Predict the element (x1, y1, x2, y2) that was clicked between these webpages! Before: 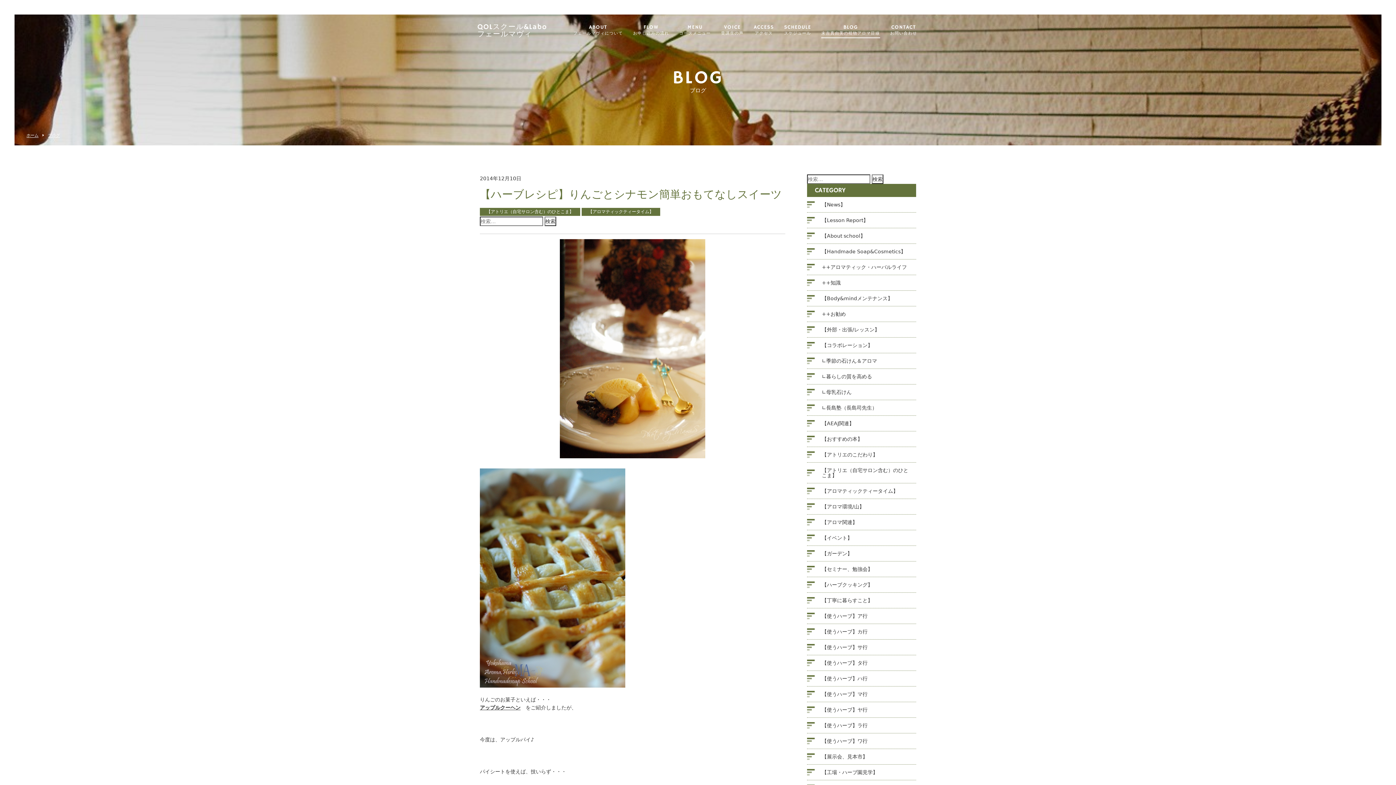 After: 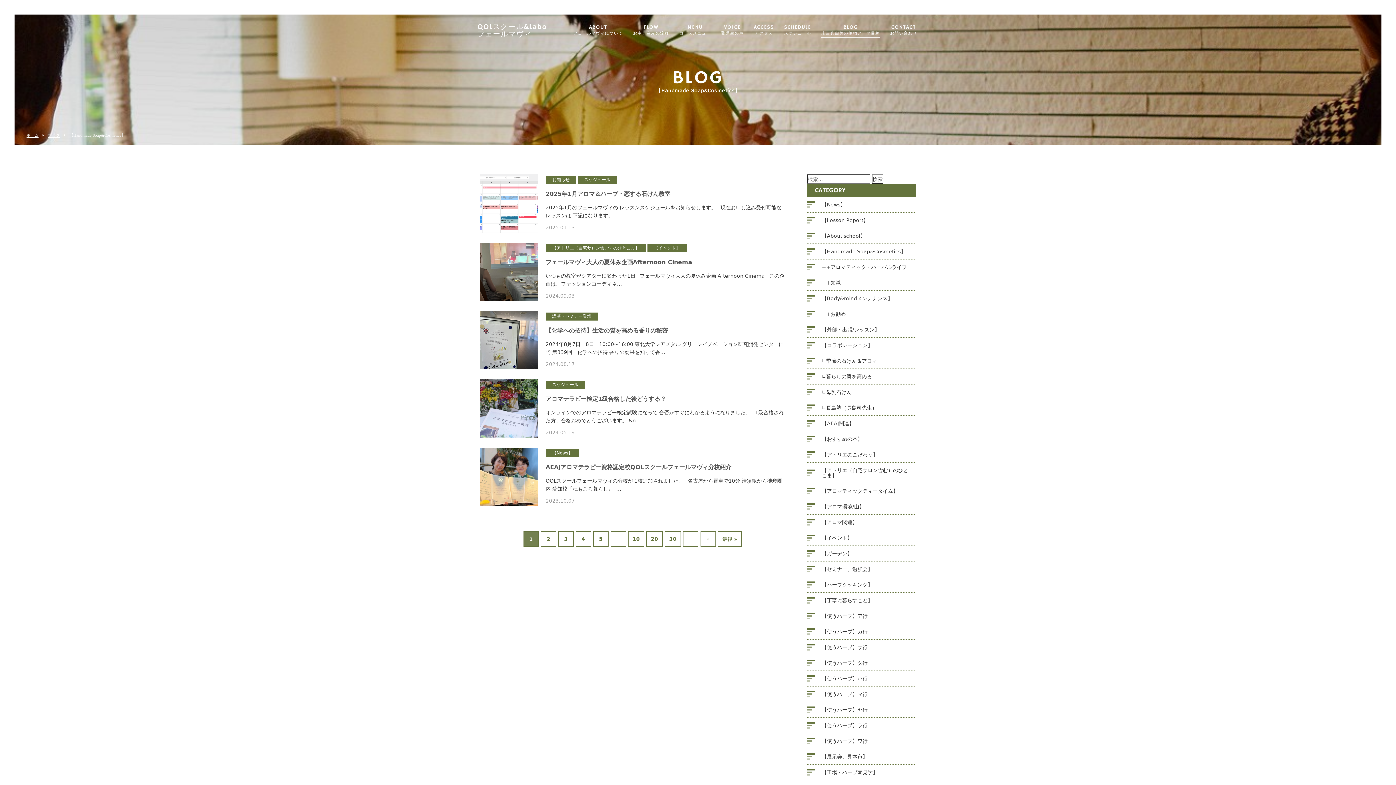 Action: label: 【Handmade Soap&Cosmetics】 bbox: (816, 244, 916, 259)